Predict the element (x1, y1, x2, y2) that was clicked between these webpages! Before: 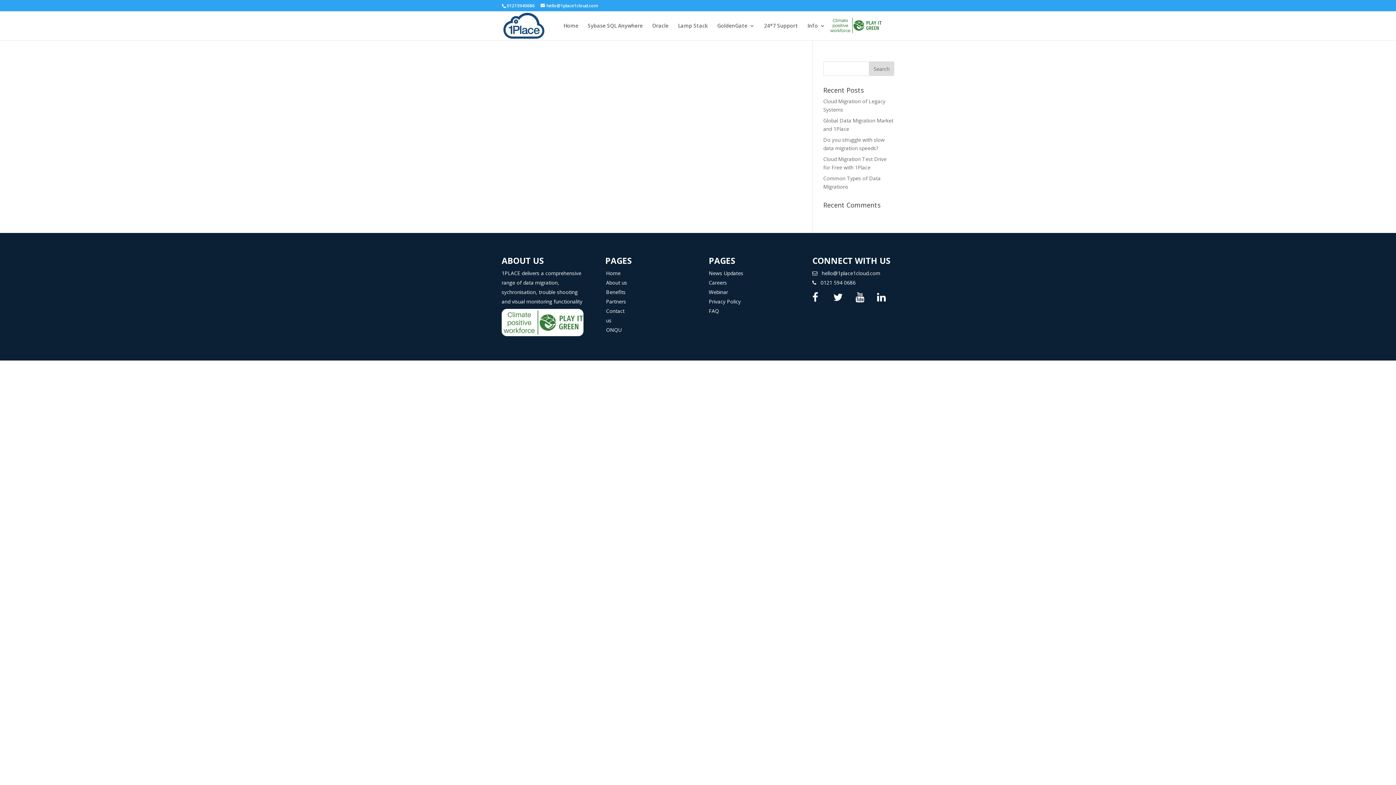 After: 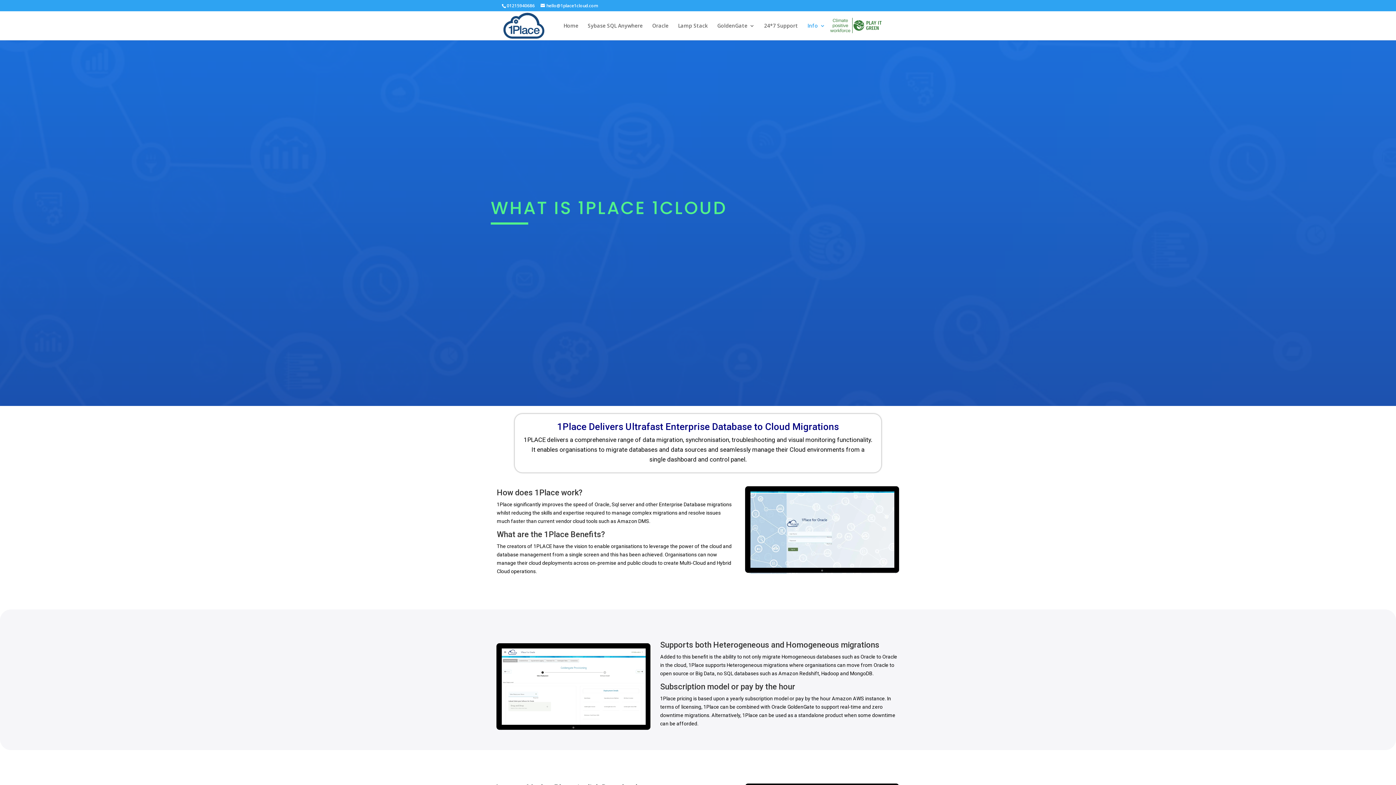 Action: bbox: (606, 279, 627, 286) label: About us